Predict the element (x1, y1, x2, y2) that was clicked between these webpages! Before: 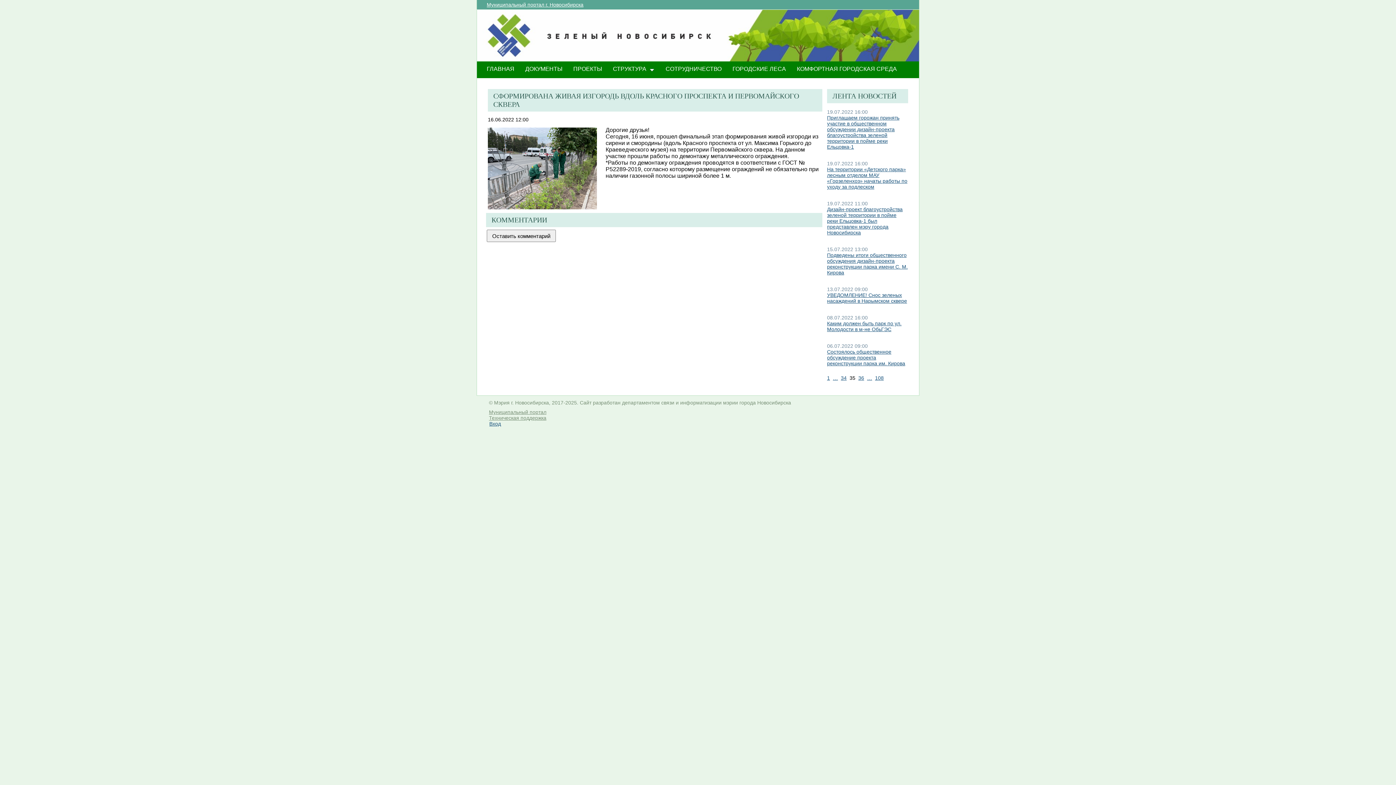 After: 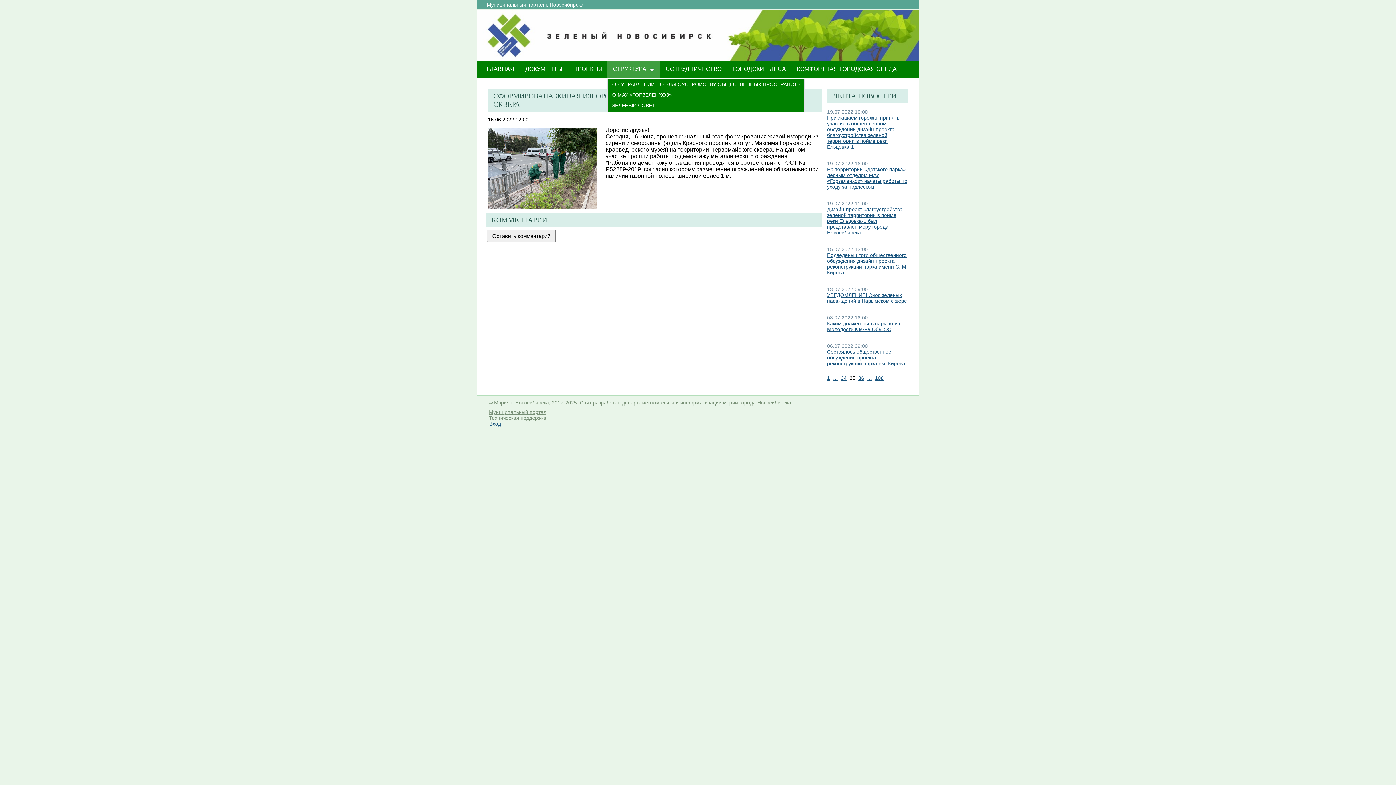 Action: label: СТРУКТУРА bbox: (607, 61, 660, 79)